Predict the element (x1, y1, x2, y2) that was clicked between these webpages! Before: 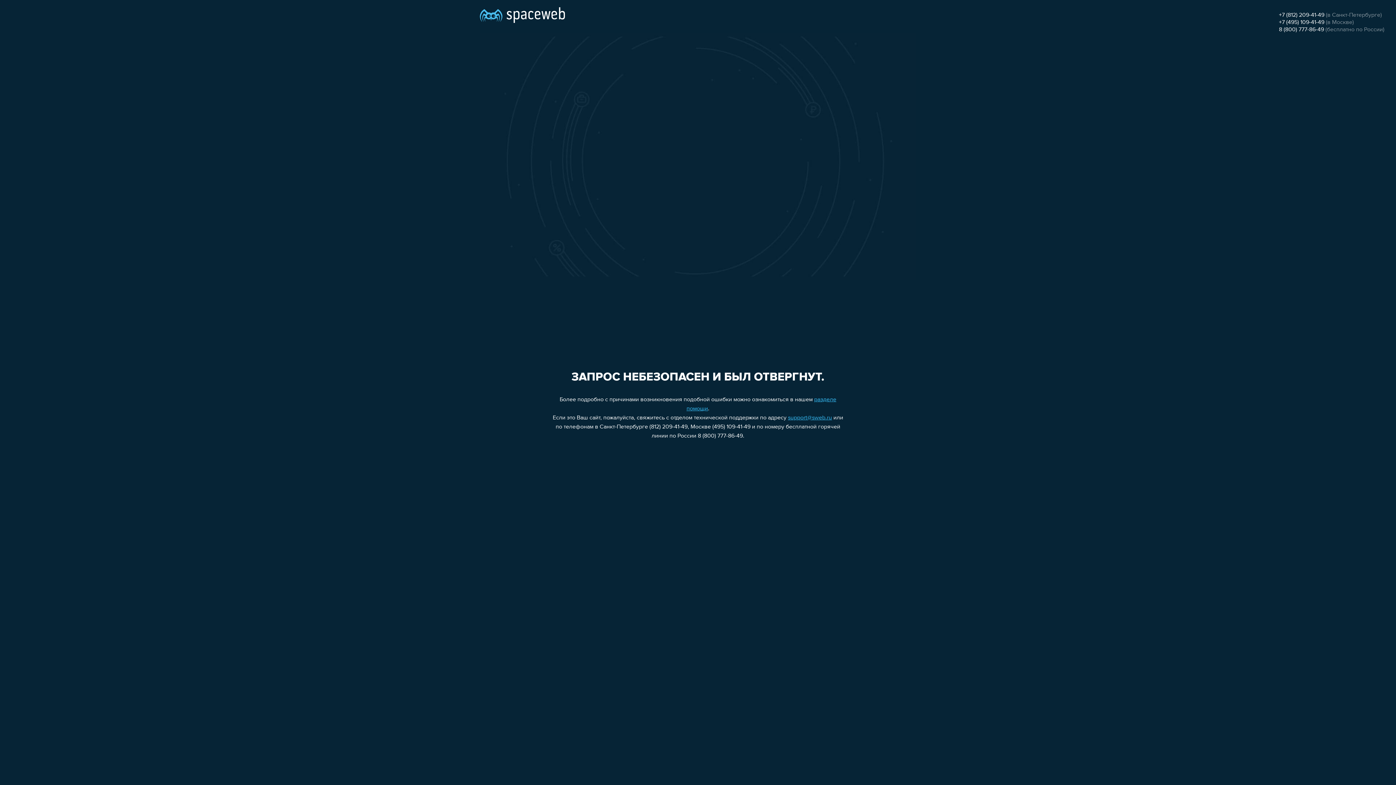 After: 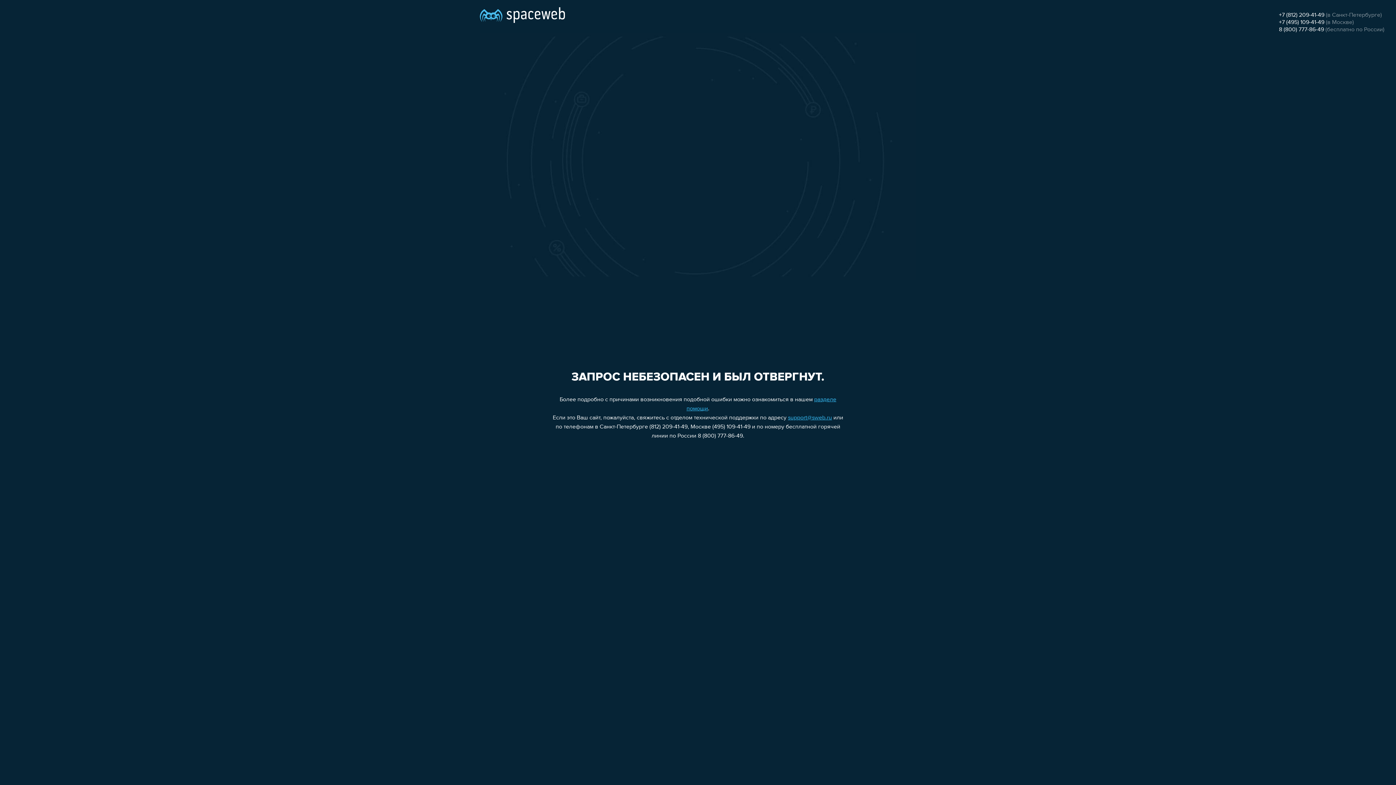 Action: bbox: (1279, 19, 1324, 25) label: +7 (495) 109-41-49